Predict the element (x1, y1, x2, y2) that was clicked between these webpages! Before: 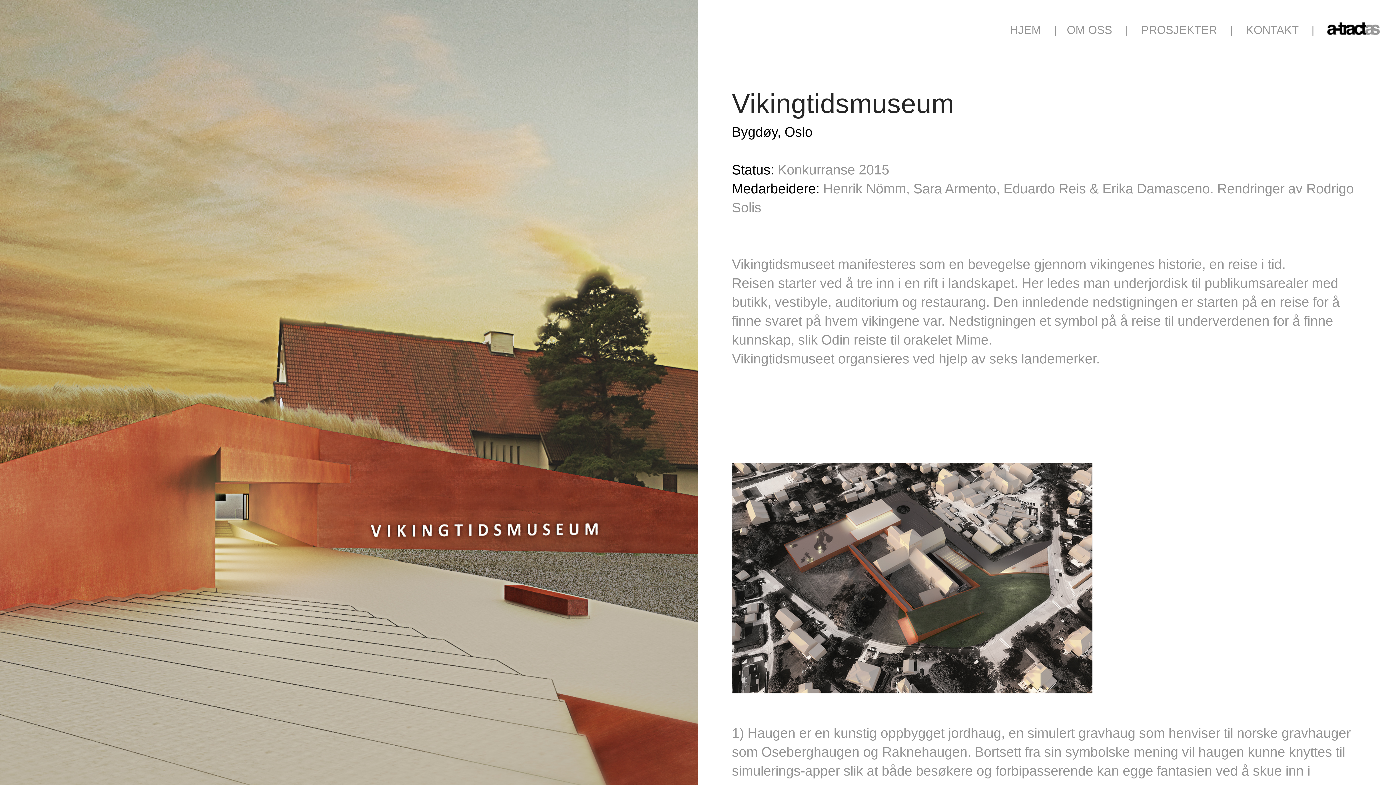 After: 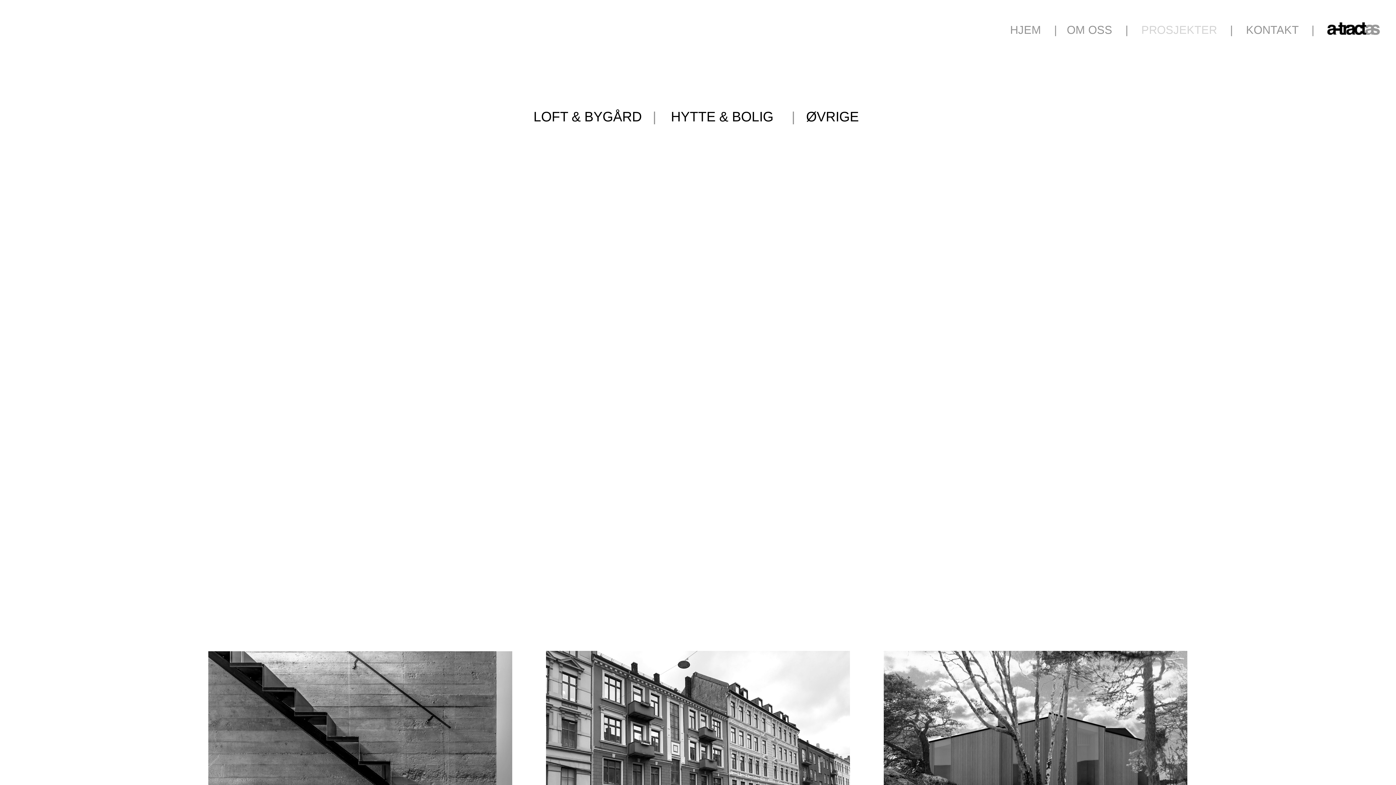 Action: bbox: (1131, 23, 1230, 37) label:    PROSJEKTER    